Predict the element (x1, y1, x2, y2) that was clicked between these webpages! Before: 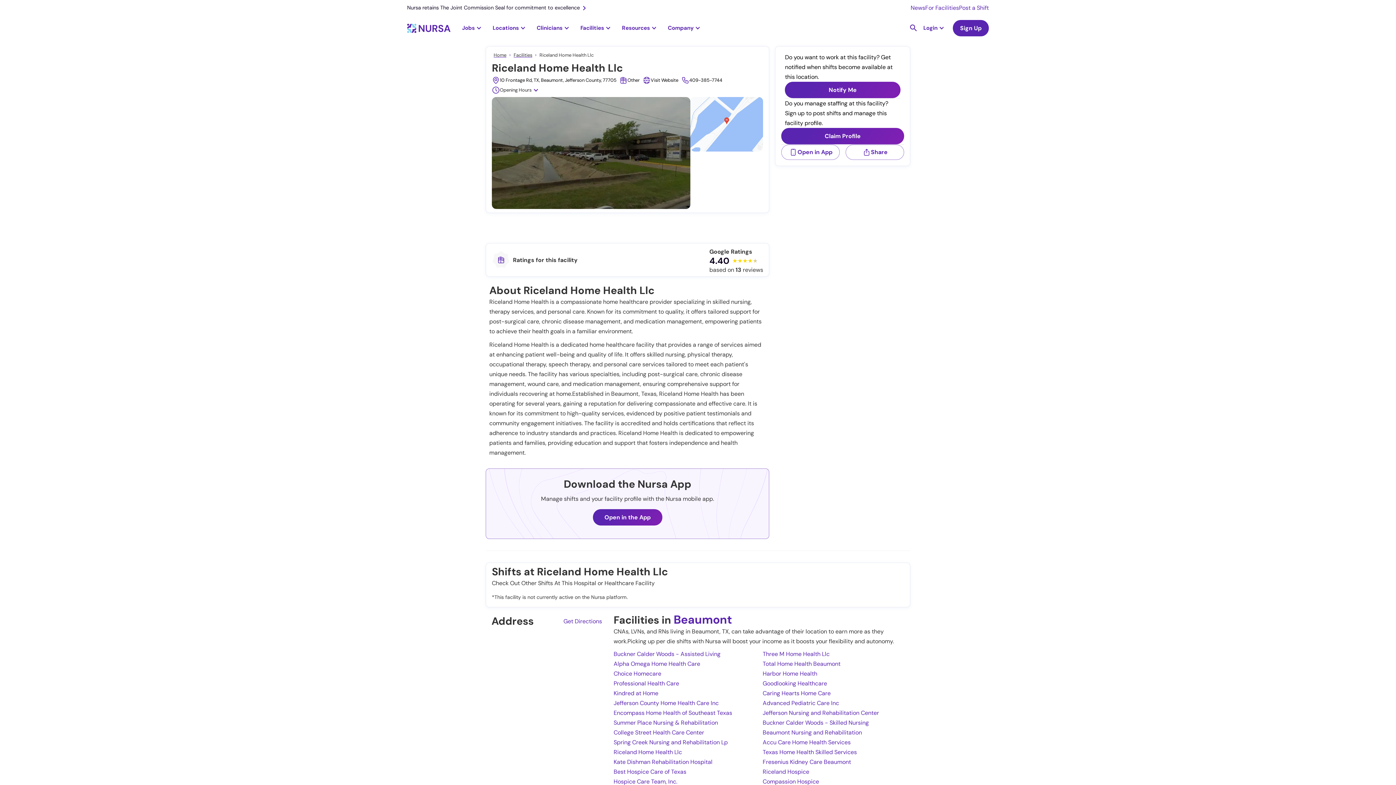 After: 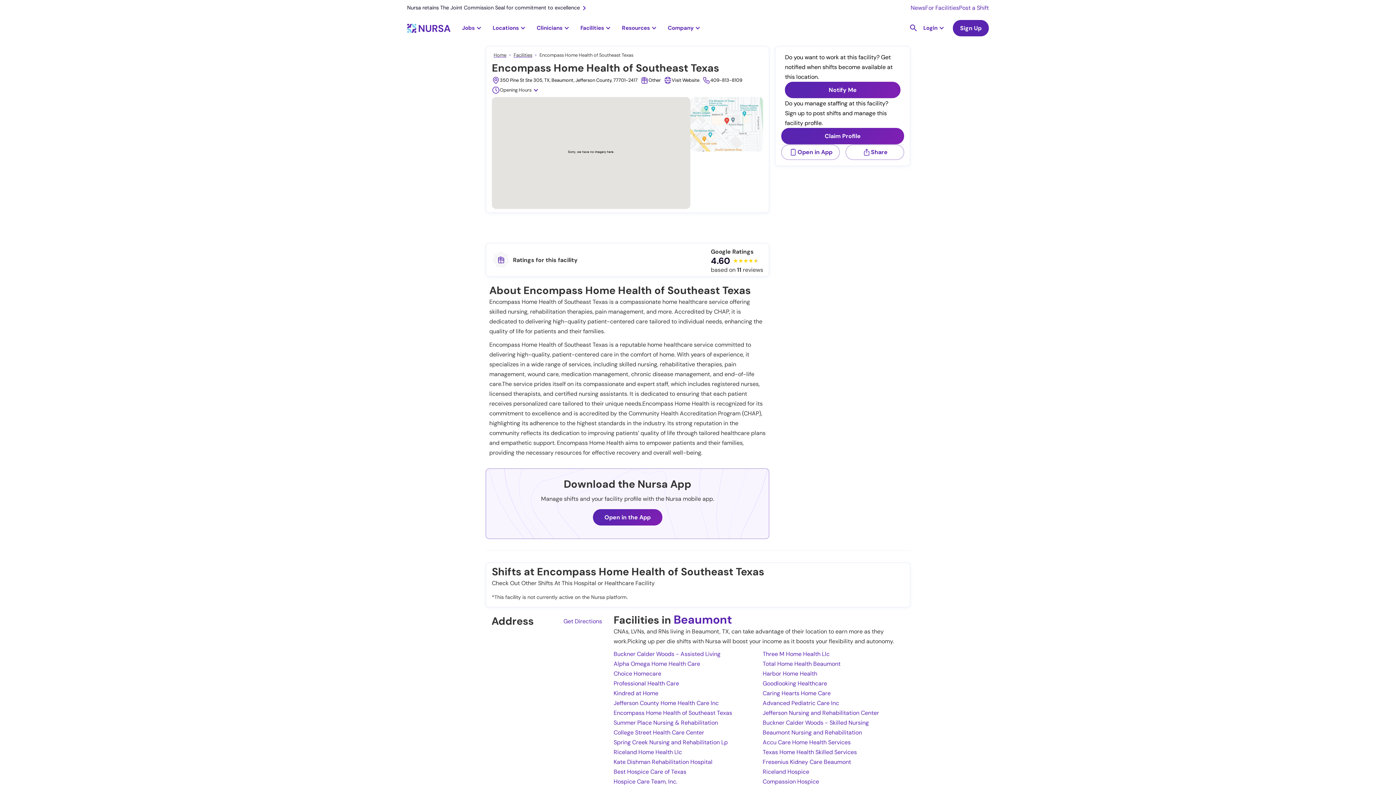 Action: label: Encompass Home Health of Southeast Texas bbox: (613, 709, 732, 717)